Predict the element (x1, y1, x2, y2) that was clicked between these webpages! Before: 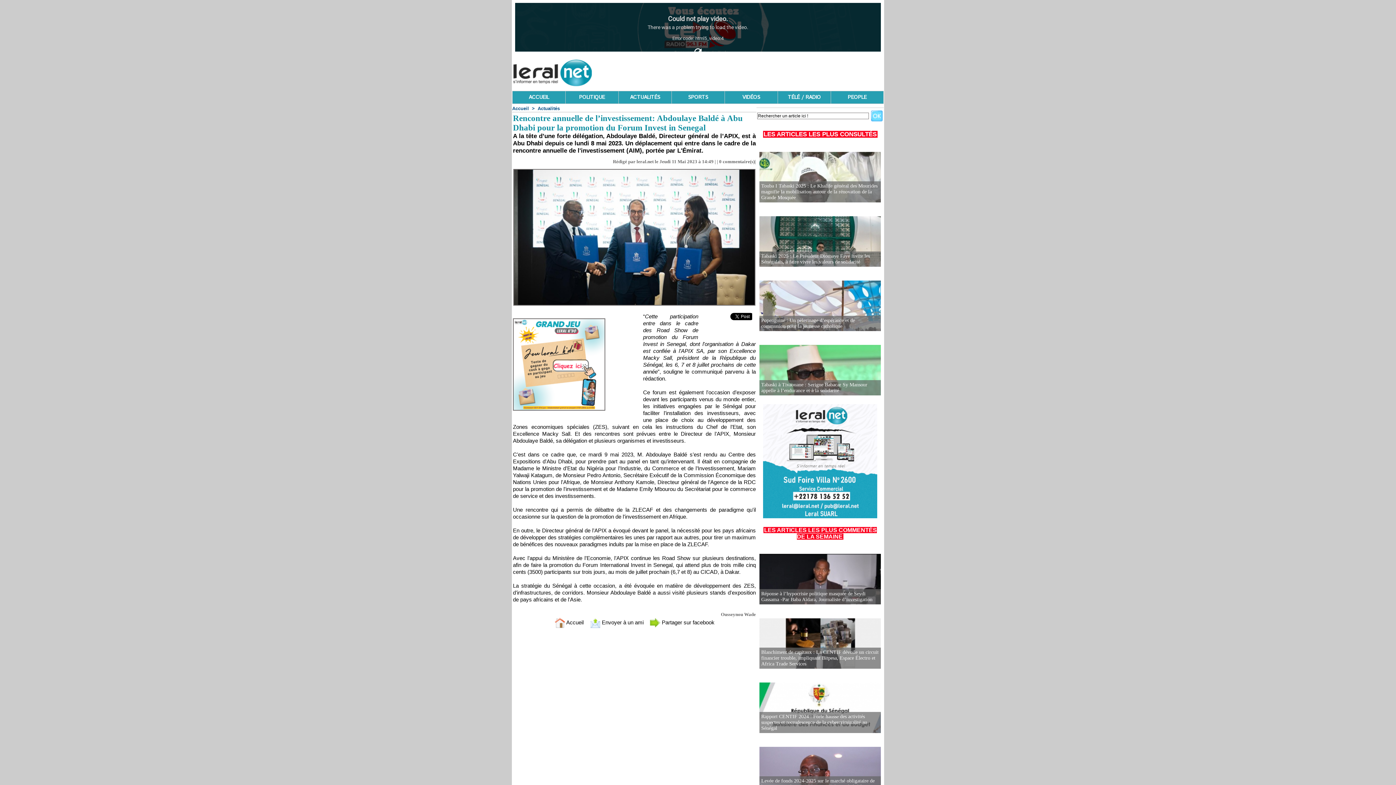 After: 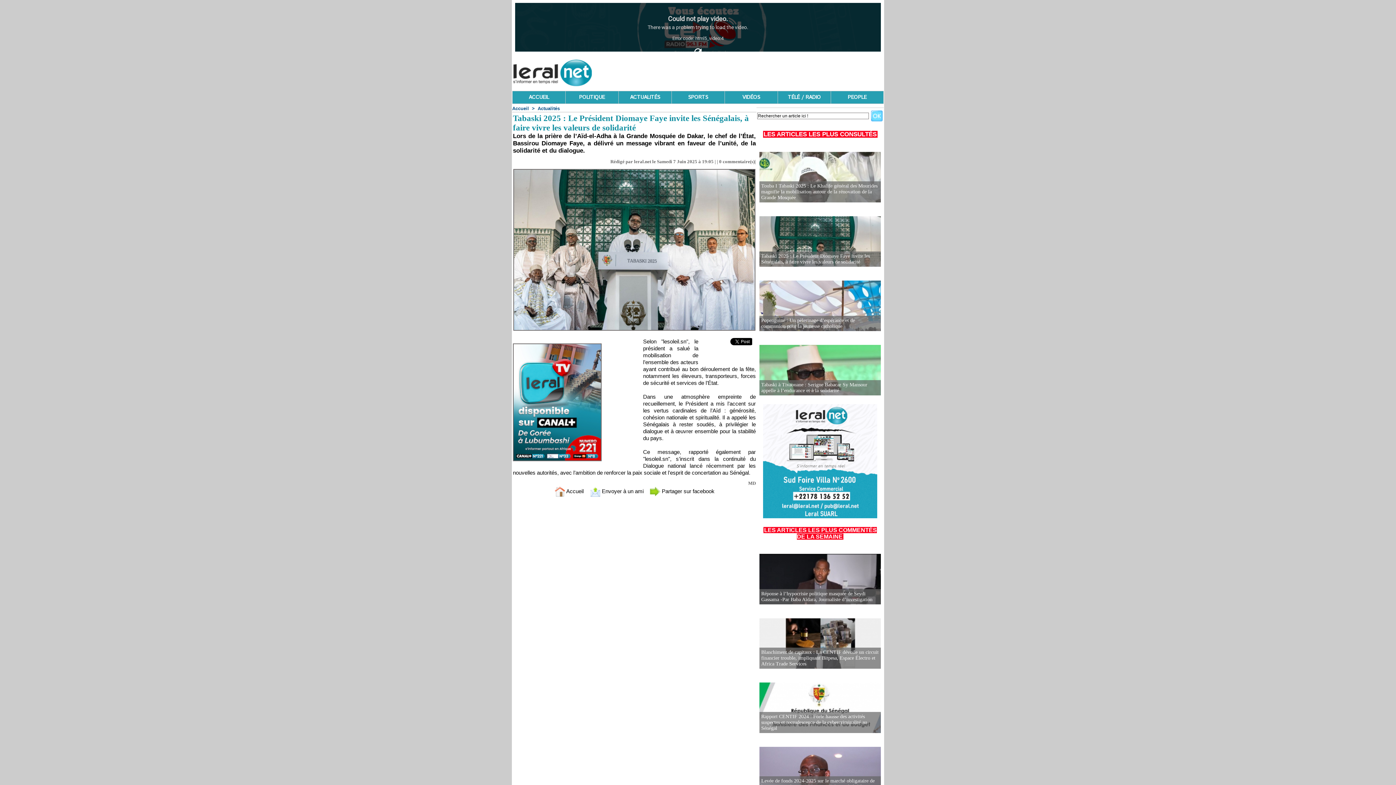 Action: label: Tabaski 2025 : Le Président Diomaye Faye invite les Sénégalais, à faire vivre les valeurs de solidarité bbox: (761, 253, 870, 264)